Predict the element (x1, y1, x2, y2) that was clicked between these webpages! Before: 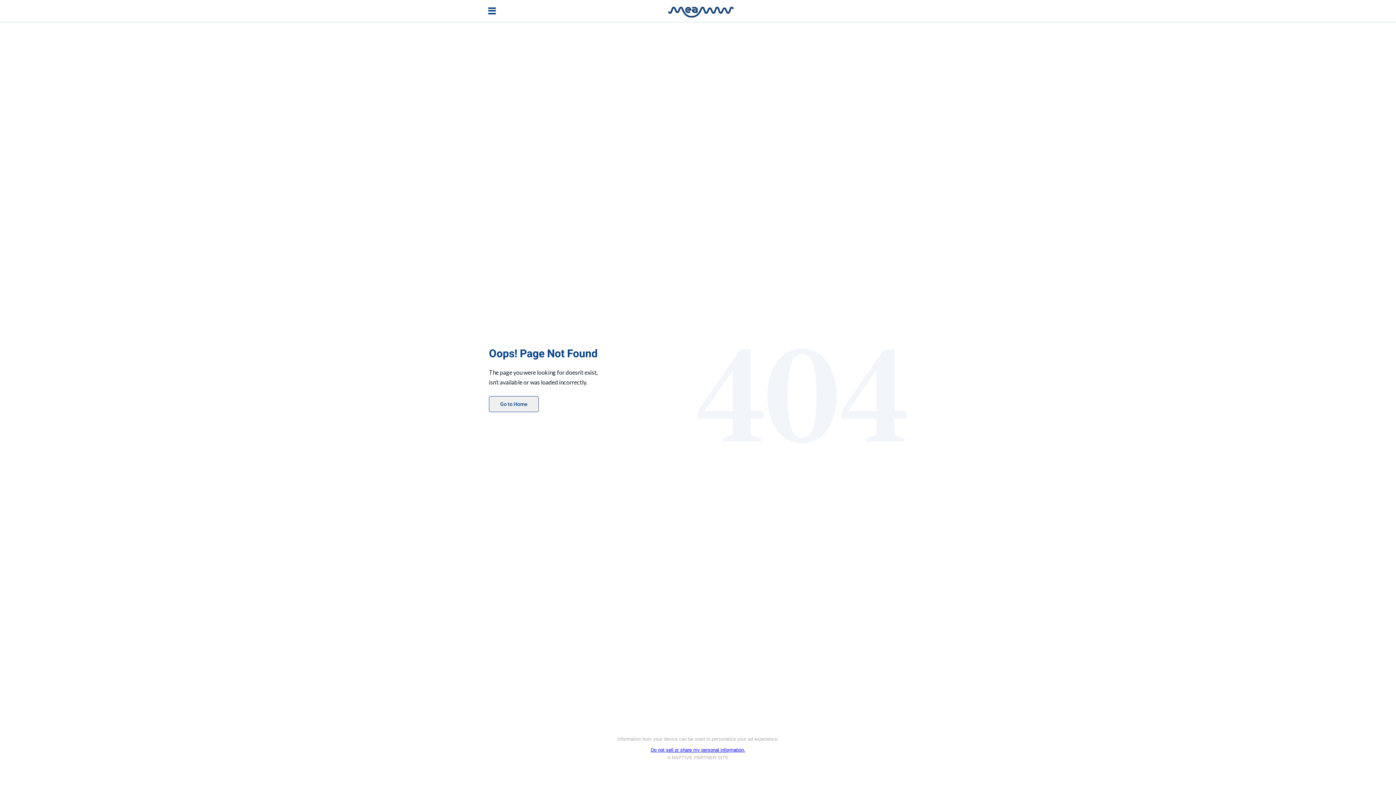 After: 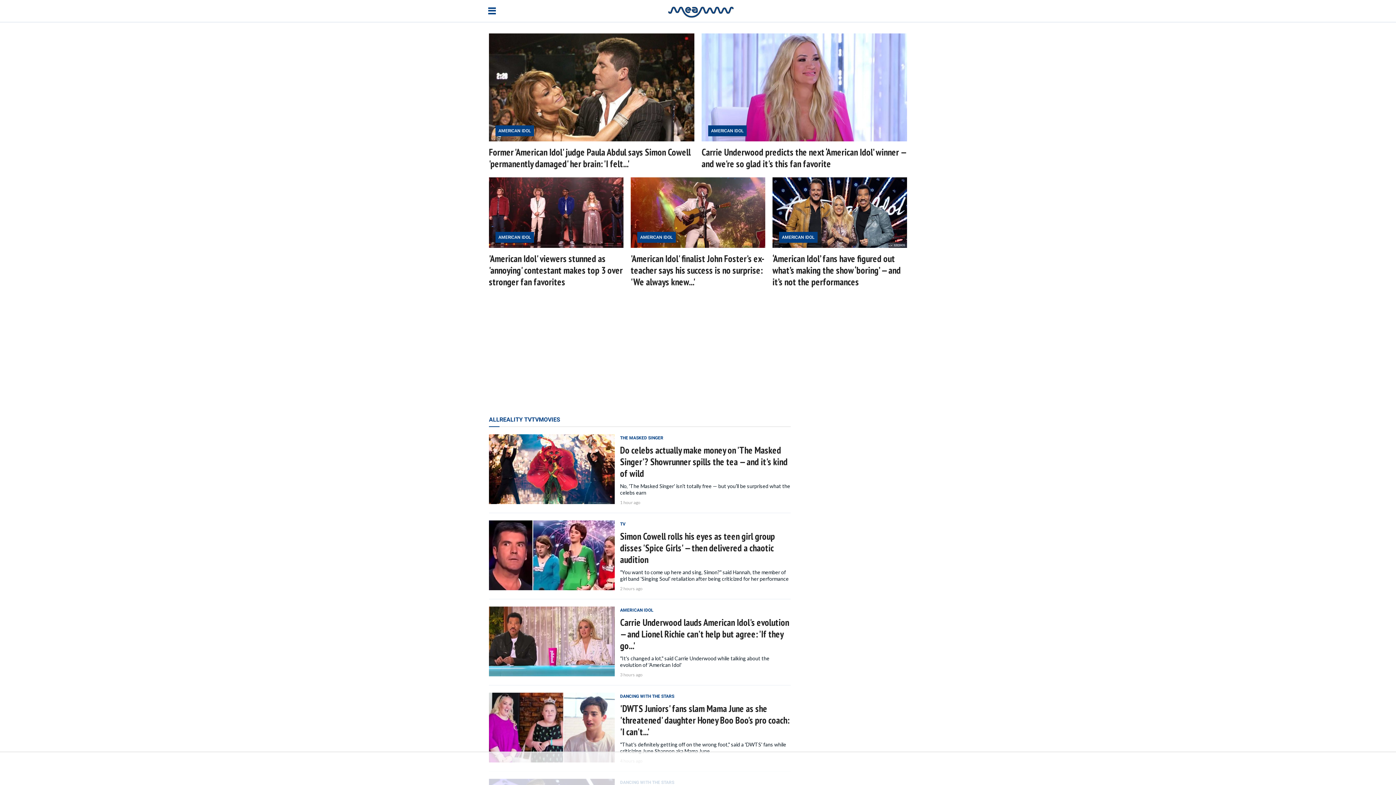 Action: bbox: (489, 396, 538, 412) label: Go to Home